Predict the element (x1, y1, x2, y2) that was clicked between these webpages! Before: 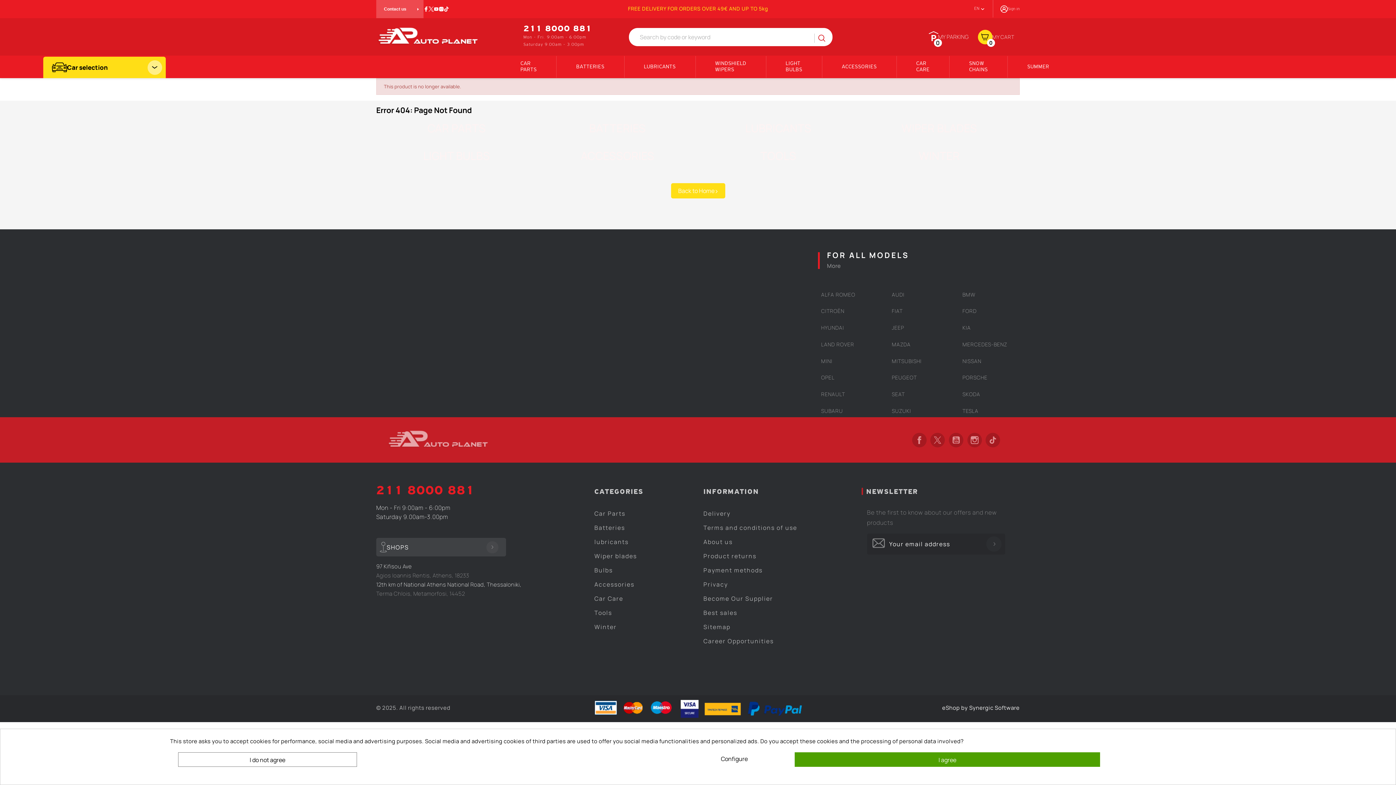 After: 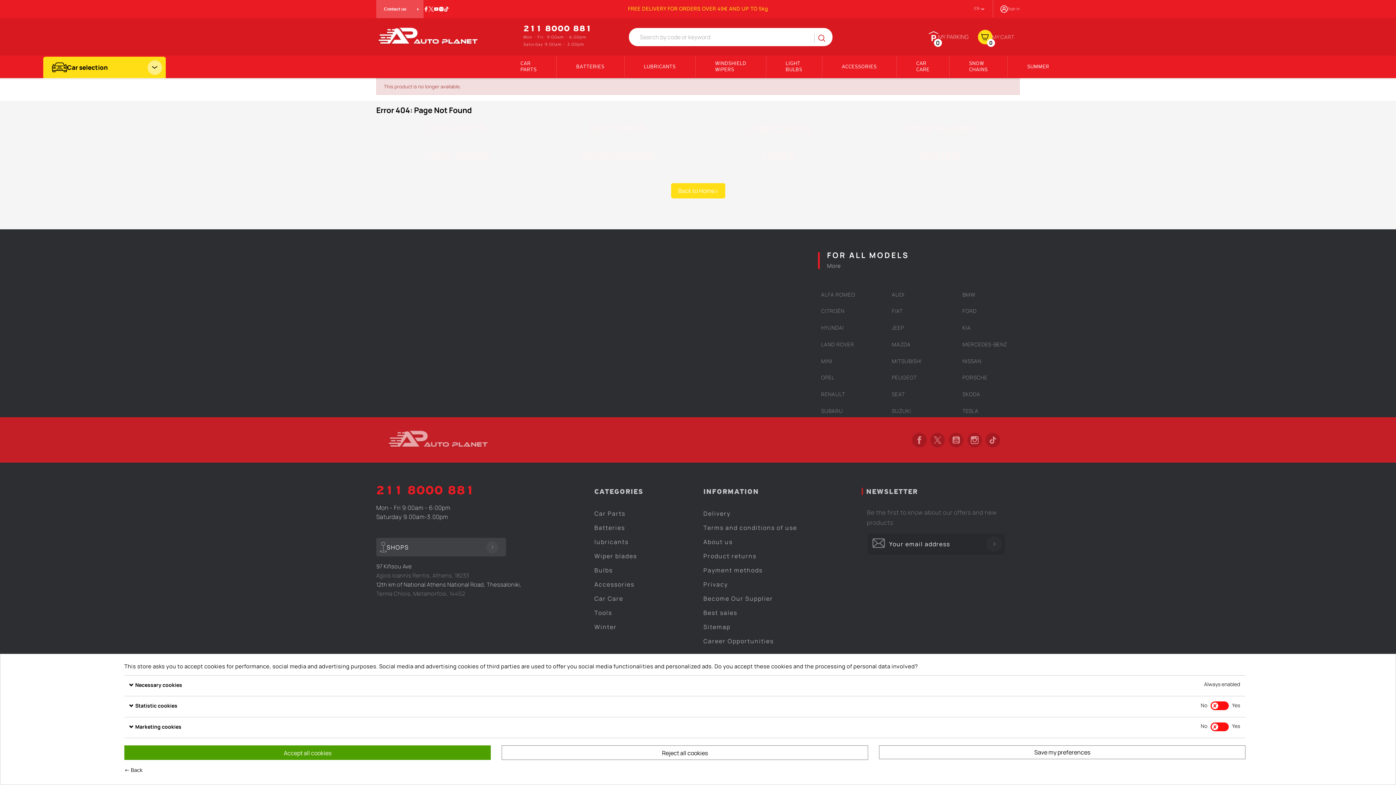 Action: bbox: (715, 752, 752, 765) label: Configure